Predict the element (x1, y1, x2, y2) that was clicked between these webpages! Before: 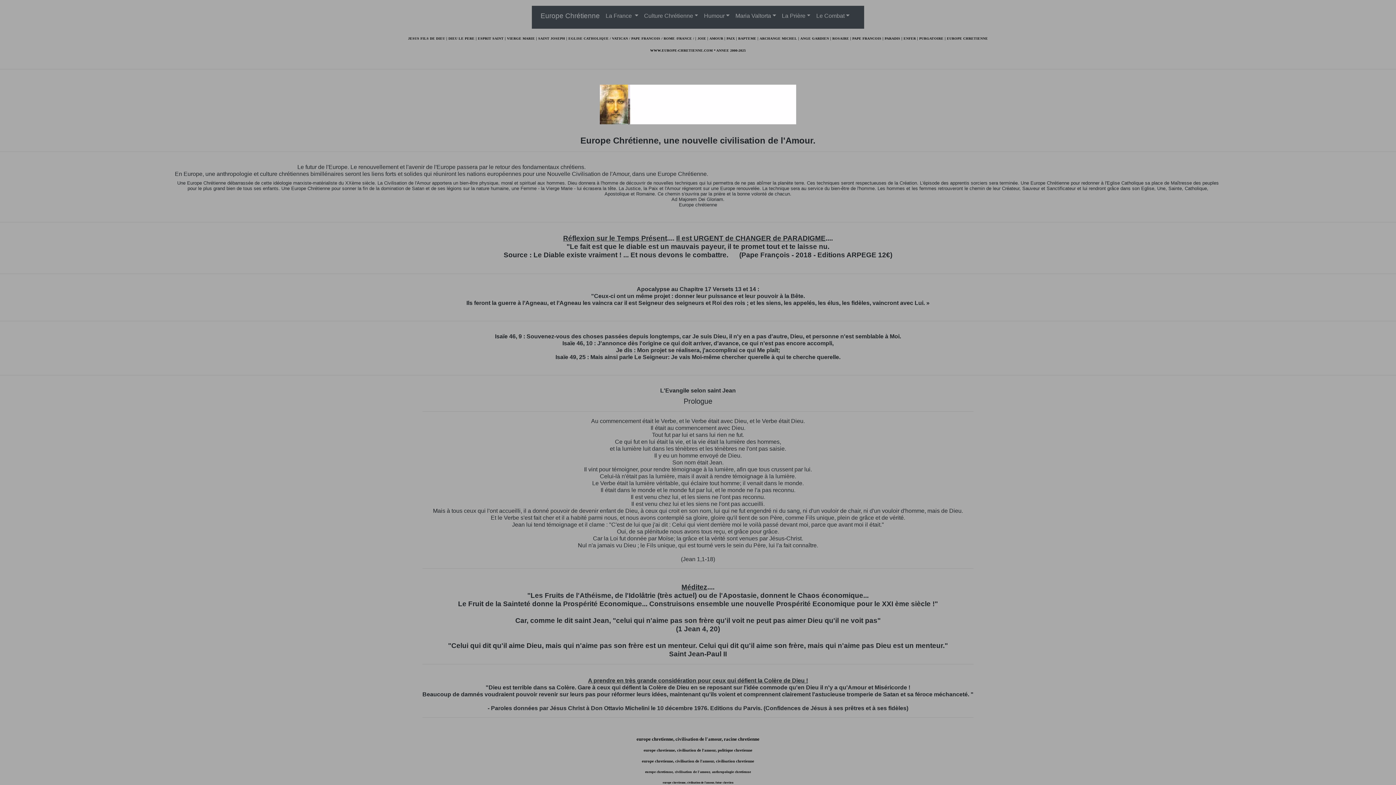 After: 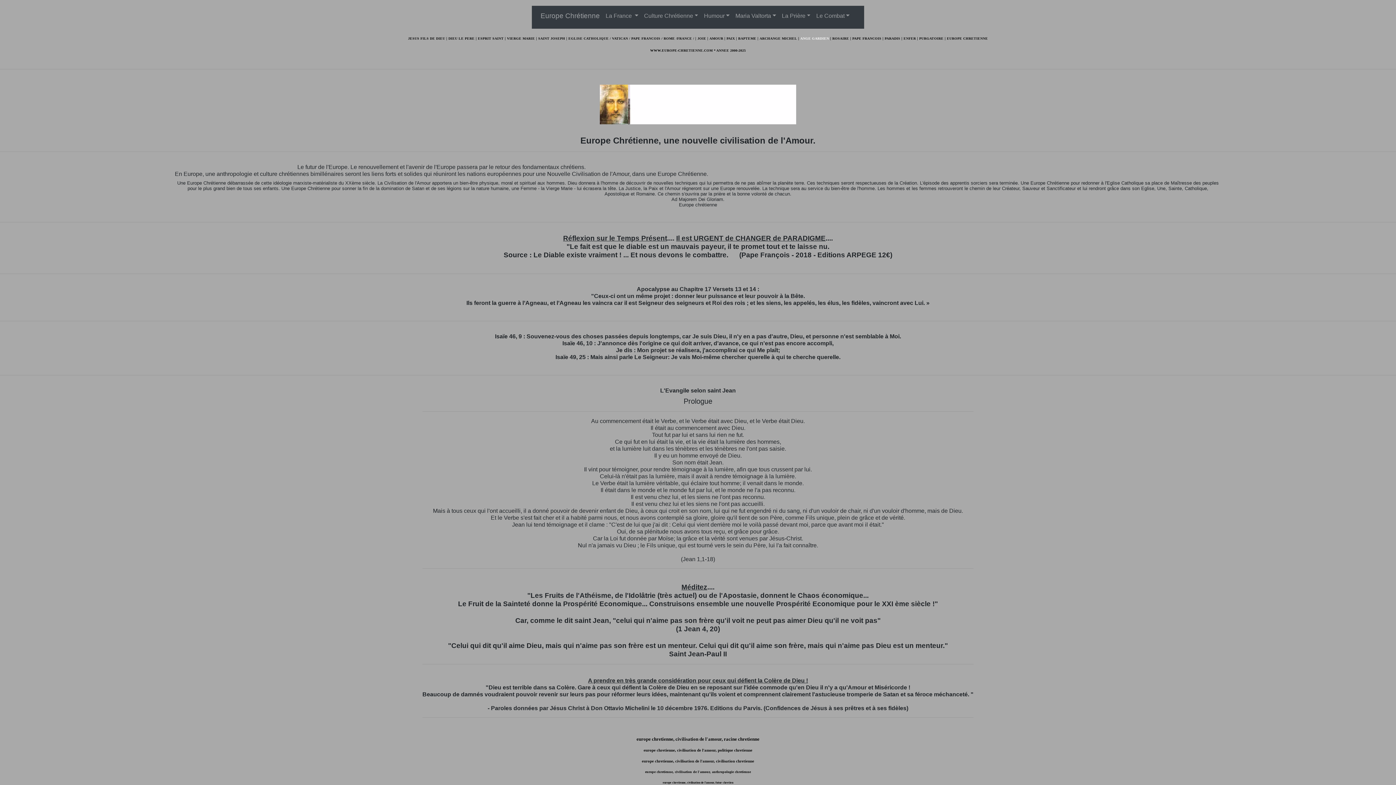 Action: bbox: (800, 36, 829, 40) label: ANGE GARDIEN